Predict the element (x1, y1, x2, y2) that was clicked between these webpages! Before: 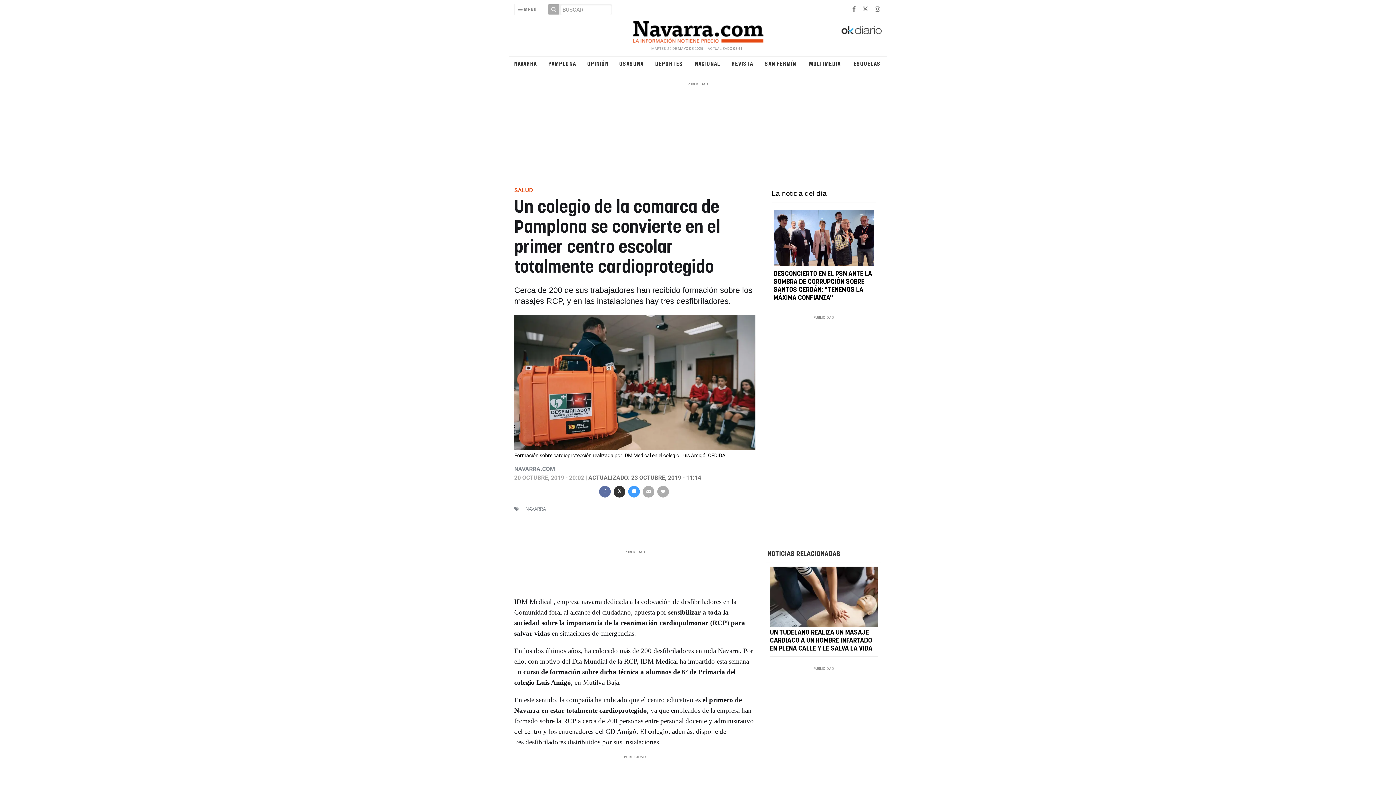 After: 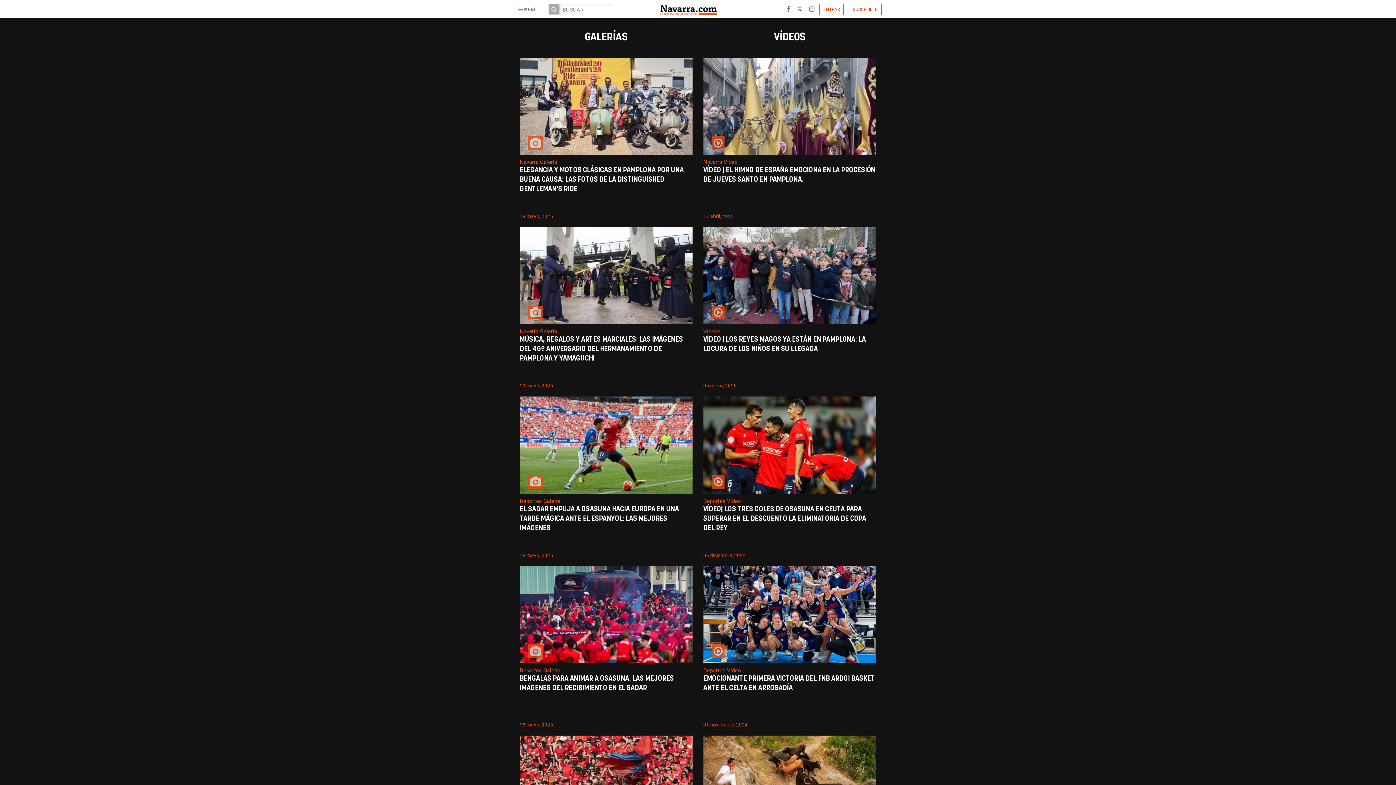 Action: bbox: (804, 60, 845, 67) label: MULTIMEDIA